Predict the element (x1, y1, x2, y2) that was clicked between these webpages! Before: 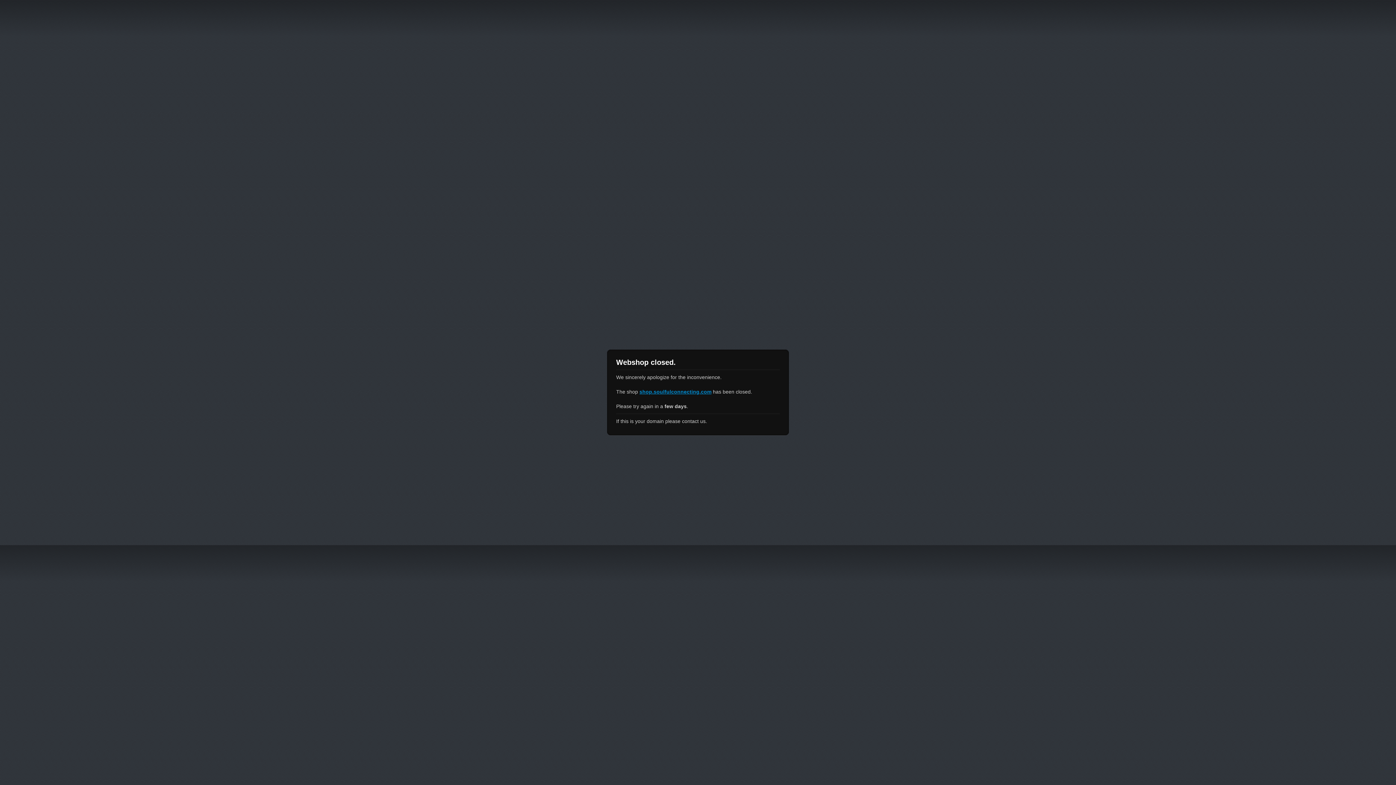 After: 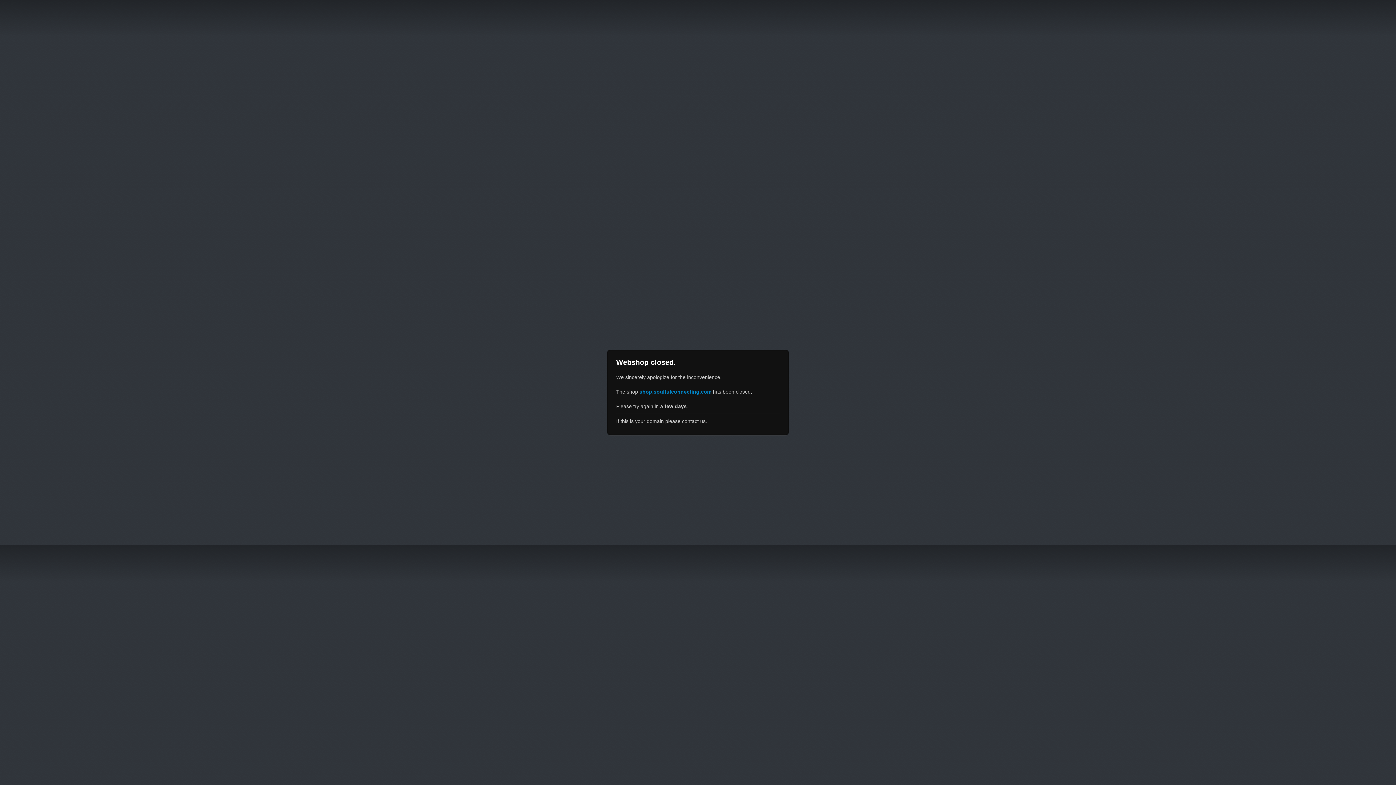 Action: label: shop.soulfulconnecting.com bbox: (639, 389, 711, 394)